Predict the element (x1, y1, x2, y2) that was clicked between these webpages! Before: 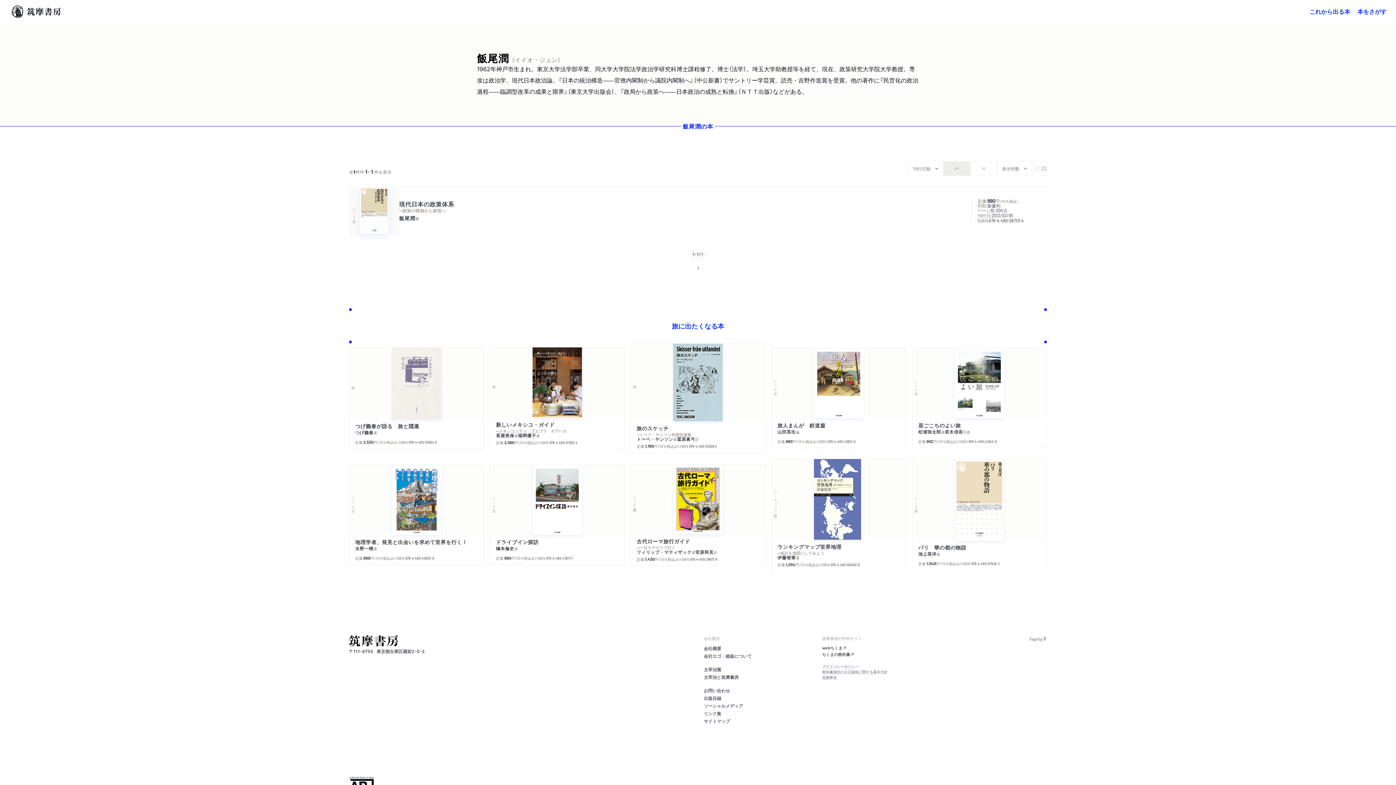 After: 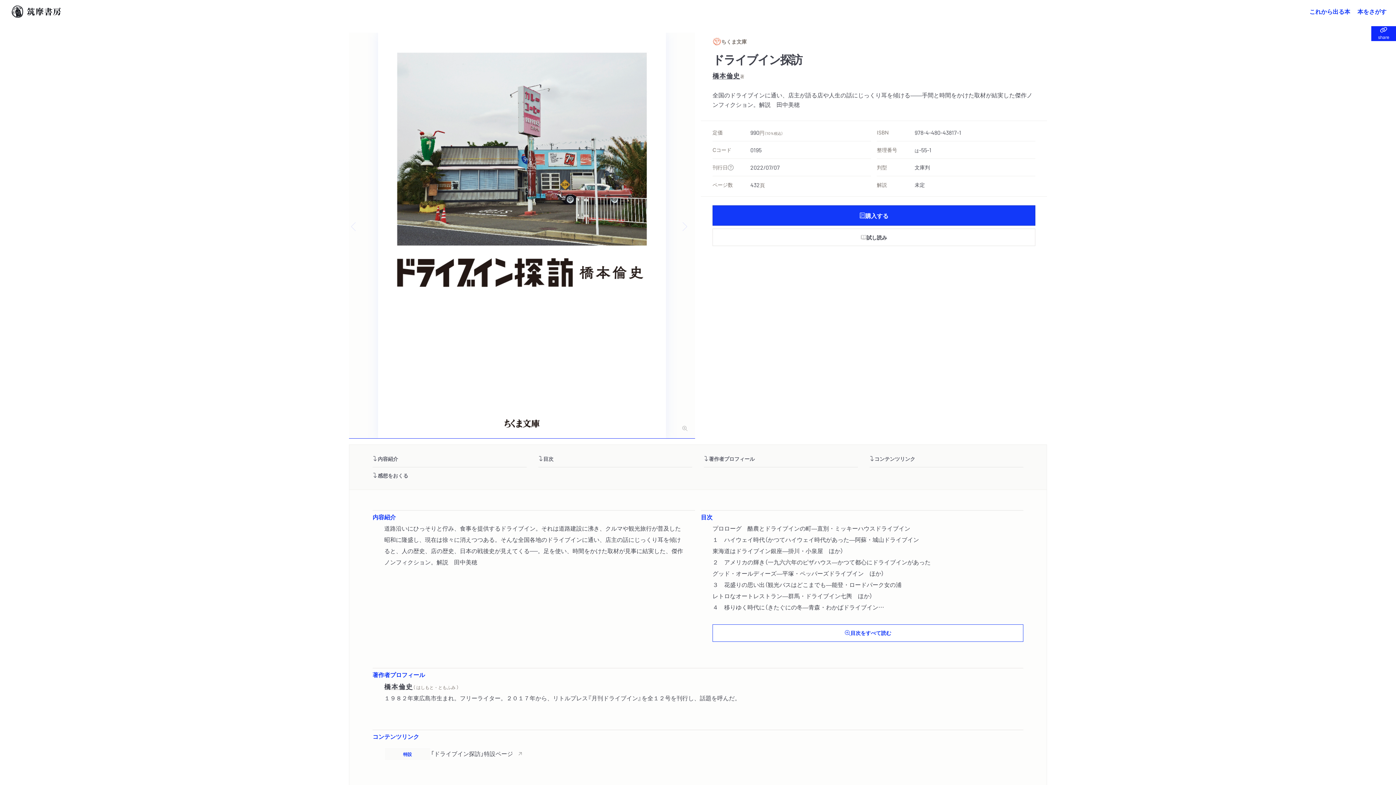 Action: bbox: (490, 465, 624, 564) label: ちくま文庫
ドライブイン探訪
橋本倫史
著
定価:
990
円
（10％税込み）
ISBN:
978-4-480-43817-1